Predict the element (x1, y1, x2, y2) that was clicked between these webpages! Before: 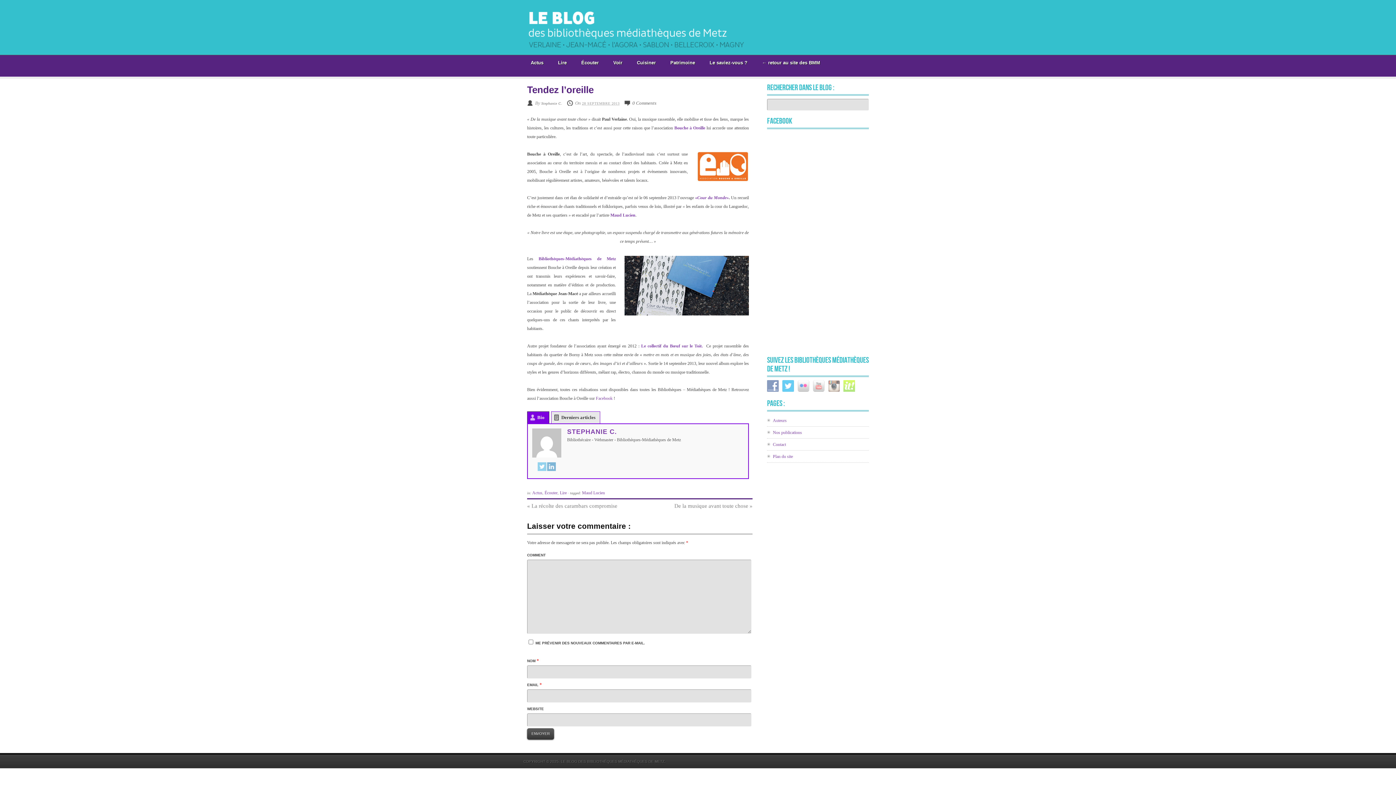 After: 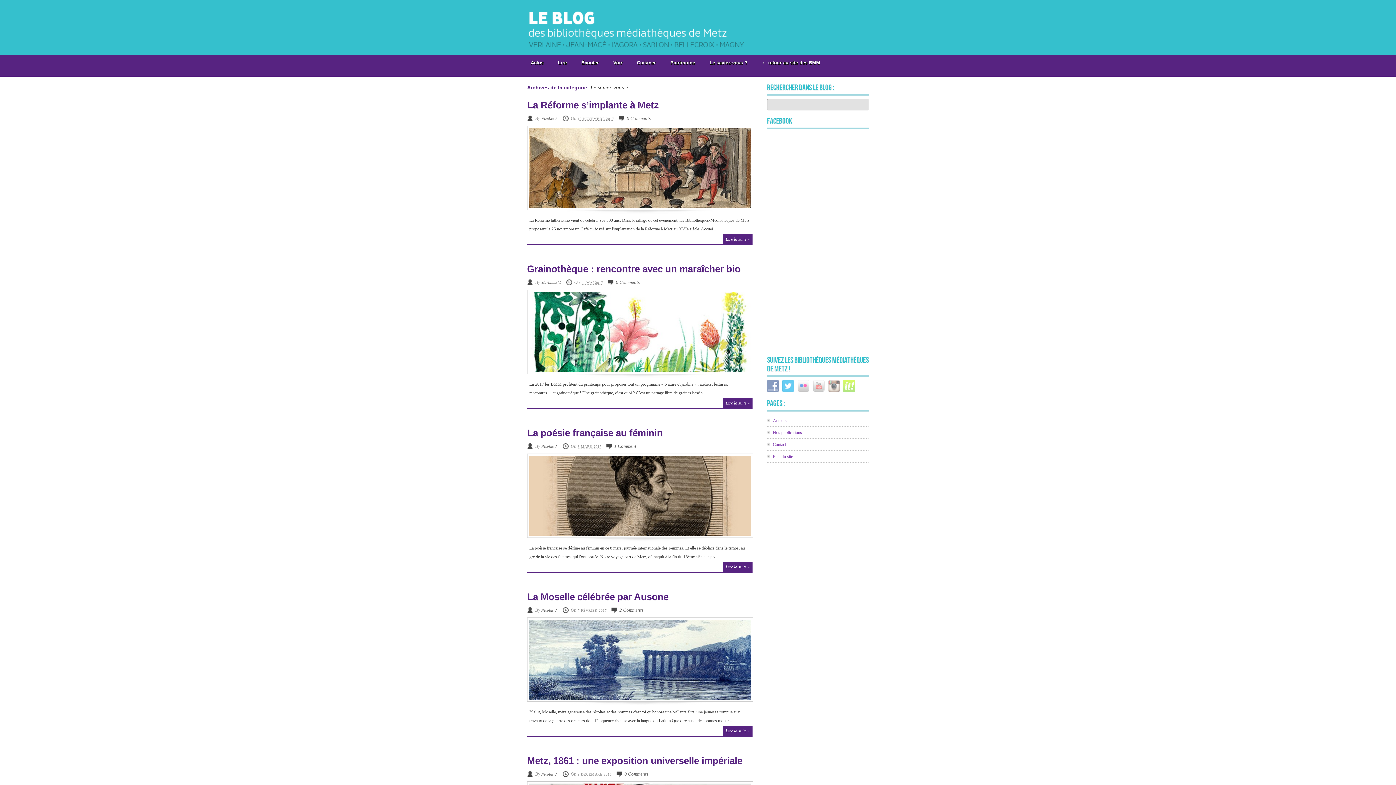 Action: bbox: (702, 55, 754, 71) label: Le saviez-vous ?